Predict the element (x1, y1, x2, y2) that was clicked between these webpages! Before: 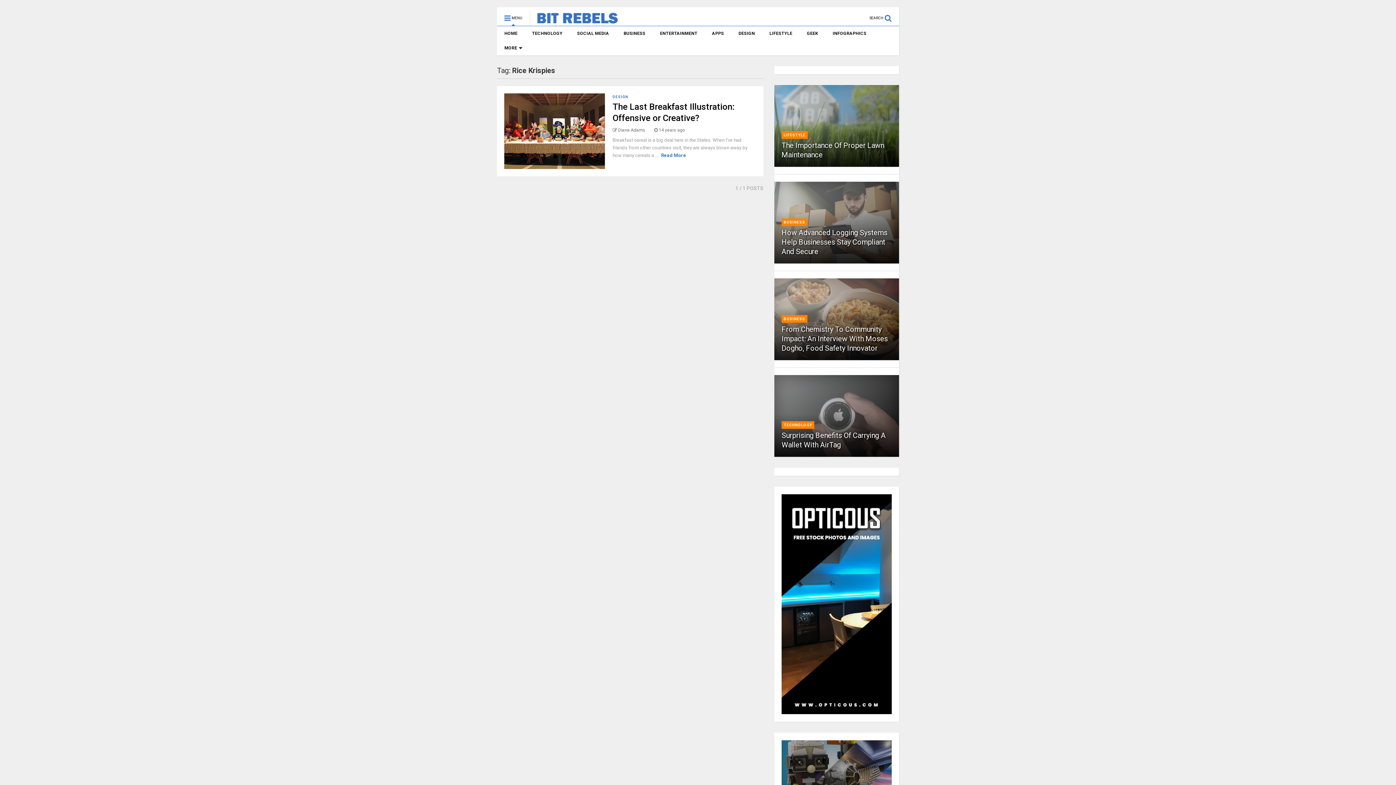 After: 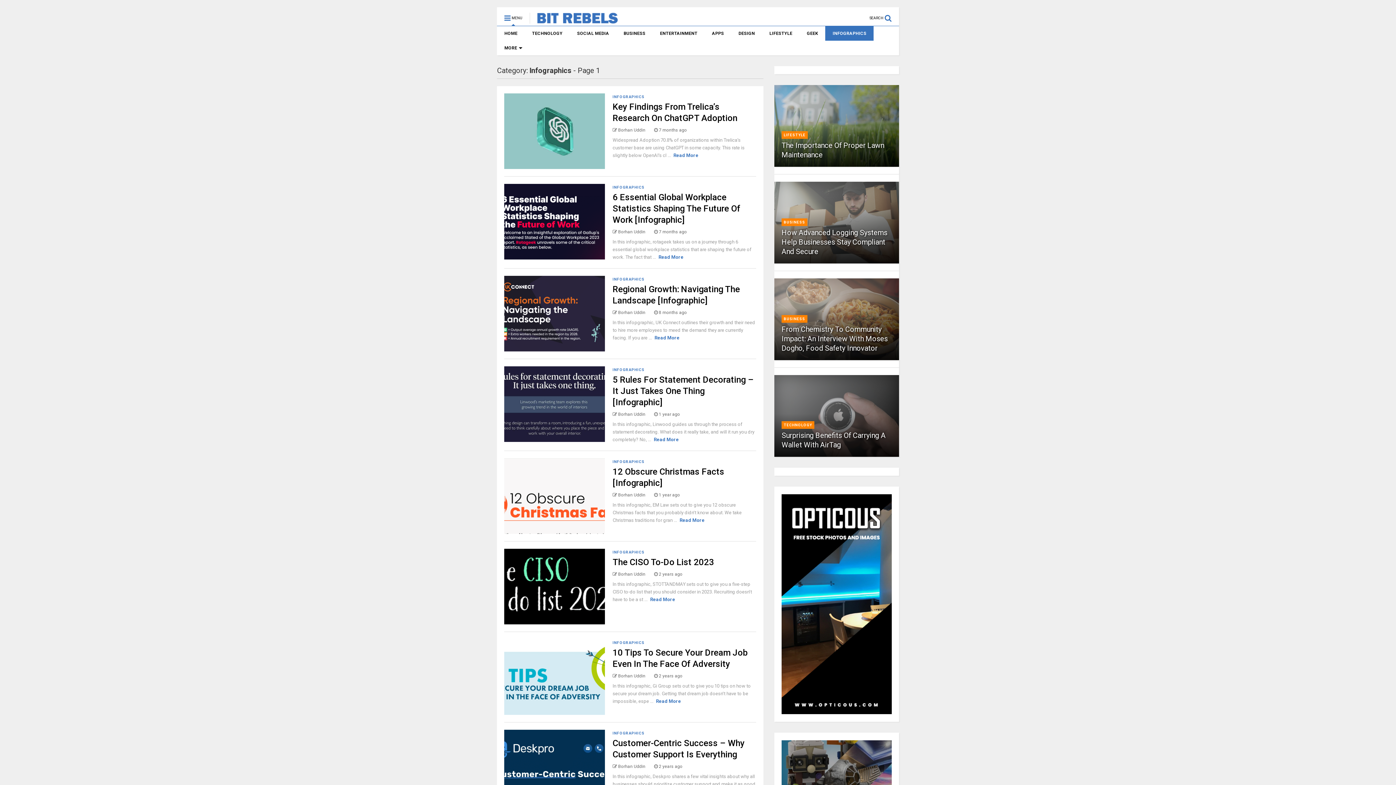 Action: bbox: (825, 26, 873, 40) label: INFOGRAPHICS